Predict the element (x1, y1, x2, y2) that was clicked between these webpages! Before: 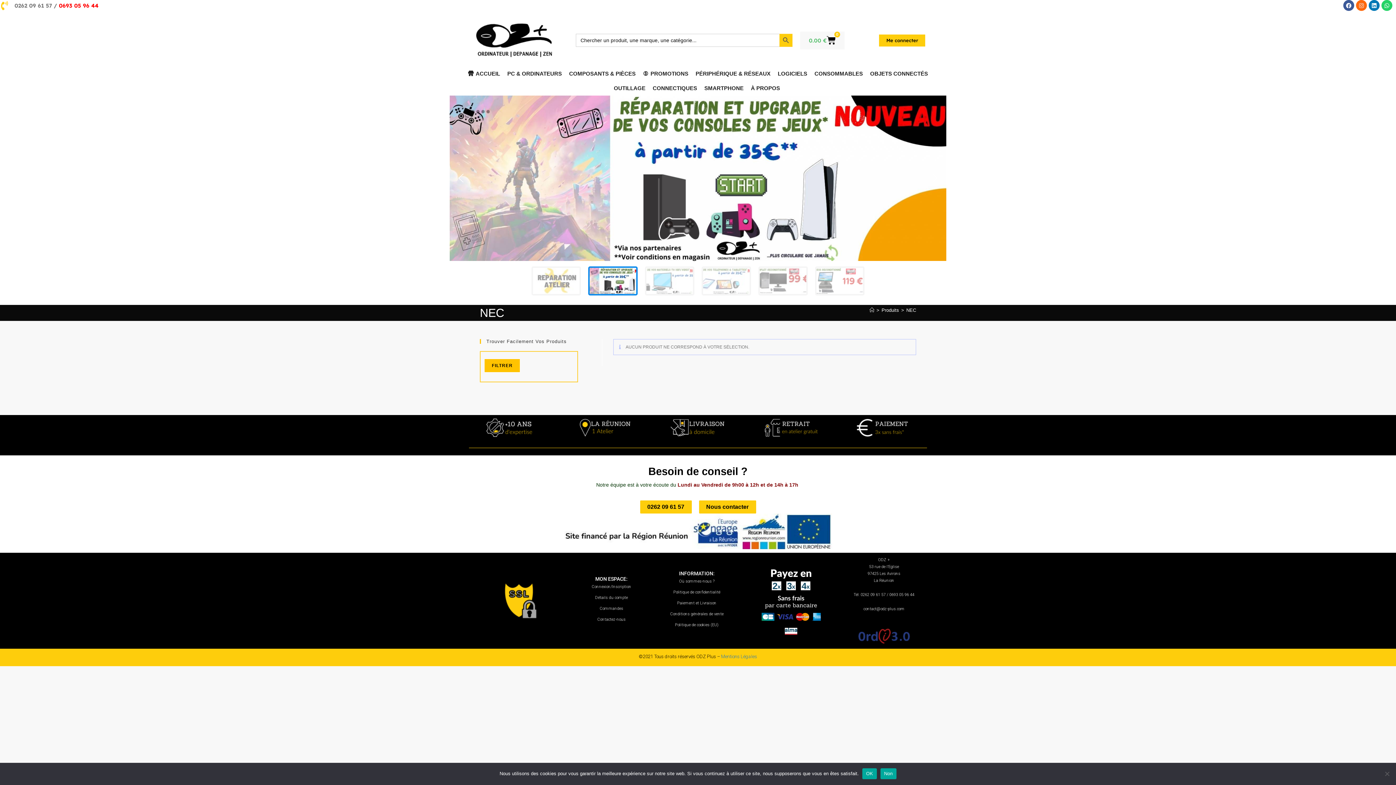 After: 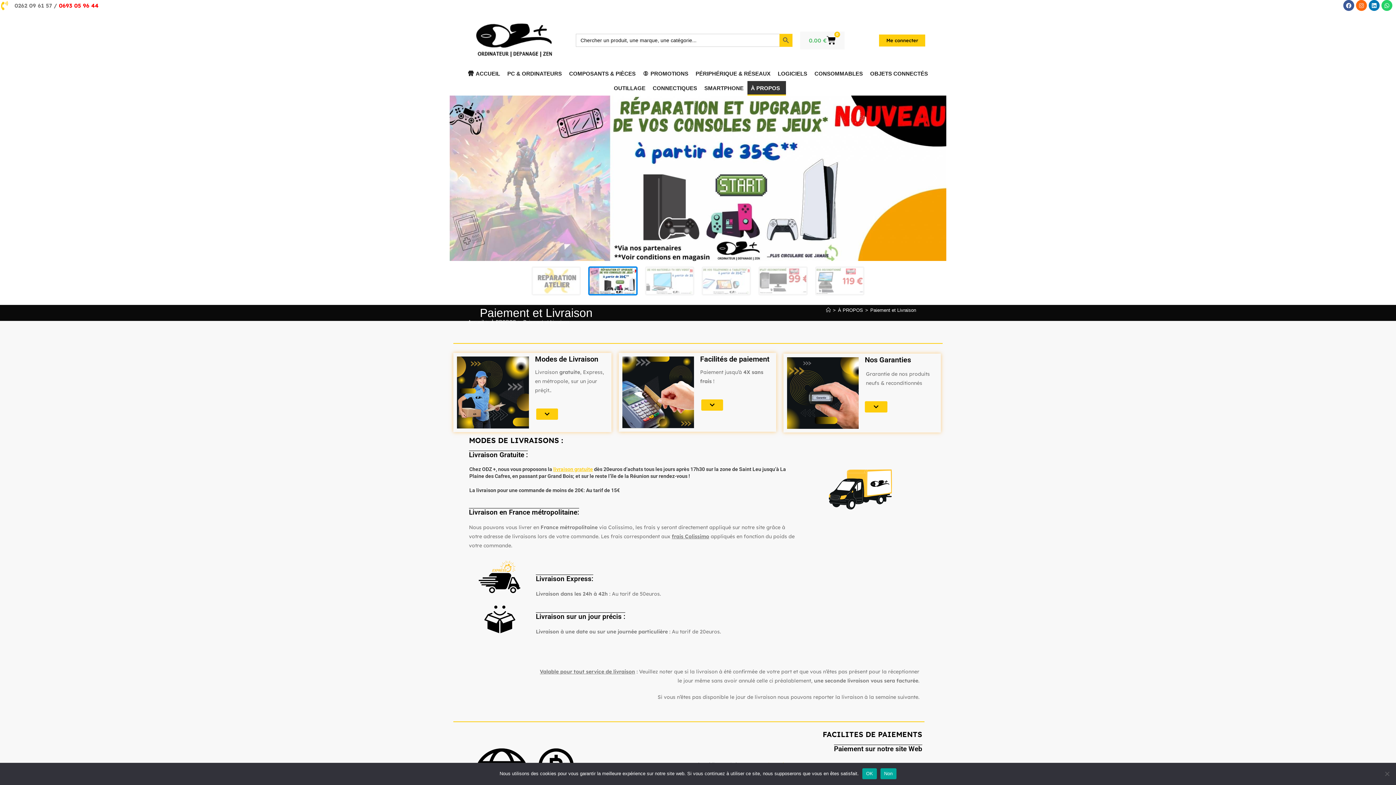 Action: bbox: (663, 598, 731, 609) label: Paiement et Livraison